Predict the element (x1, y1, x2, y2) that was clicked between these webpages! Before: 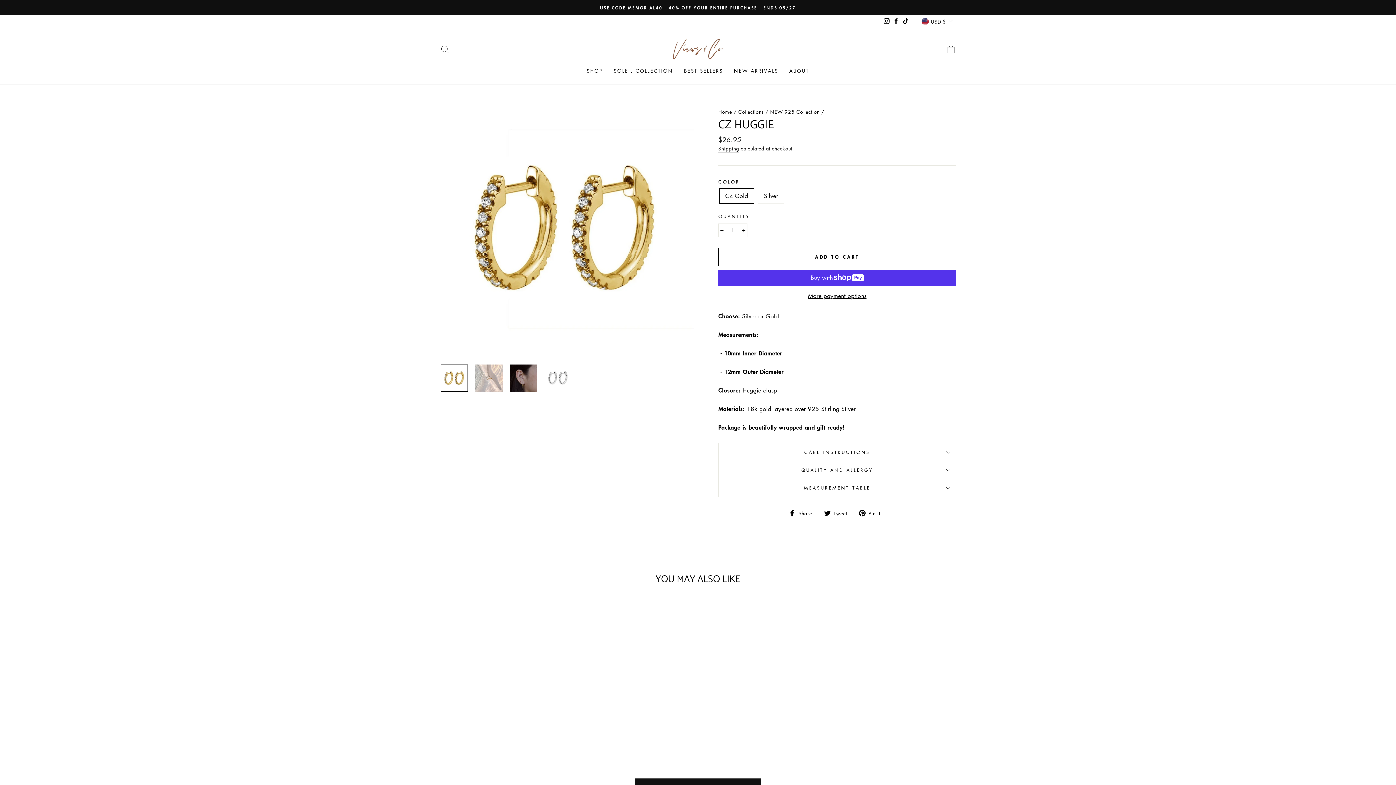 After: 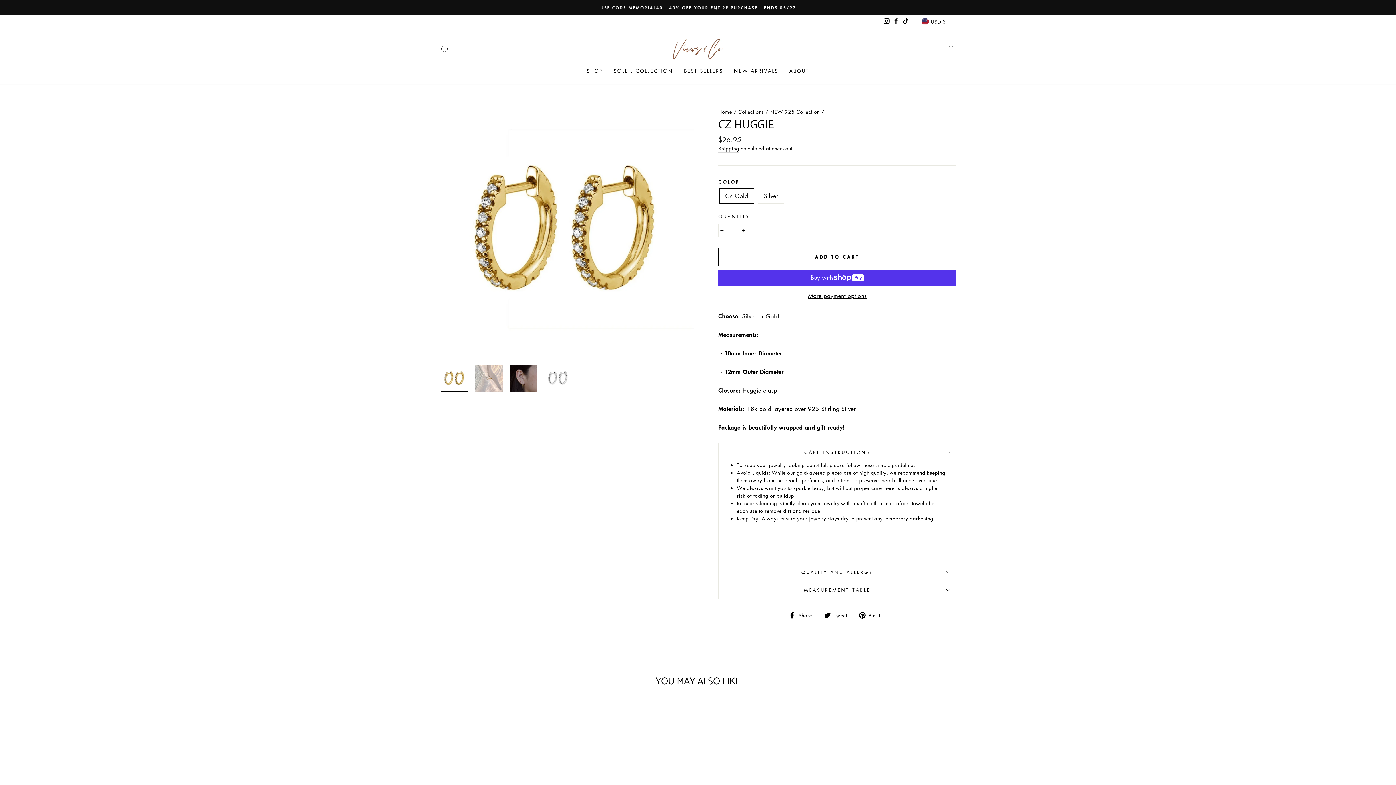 Action: label: CARE INSTRUCTIONS bbox: (718, 443, 956, 461)